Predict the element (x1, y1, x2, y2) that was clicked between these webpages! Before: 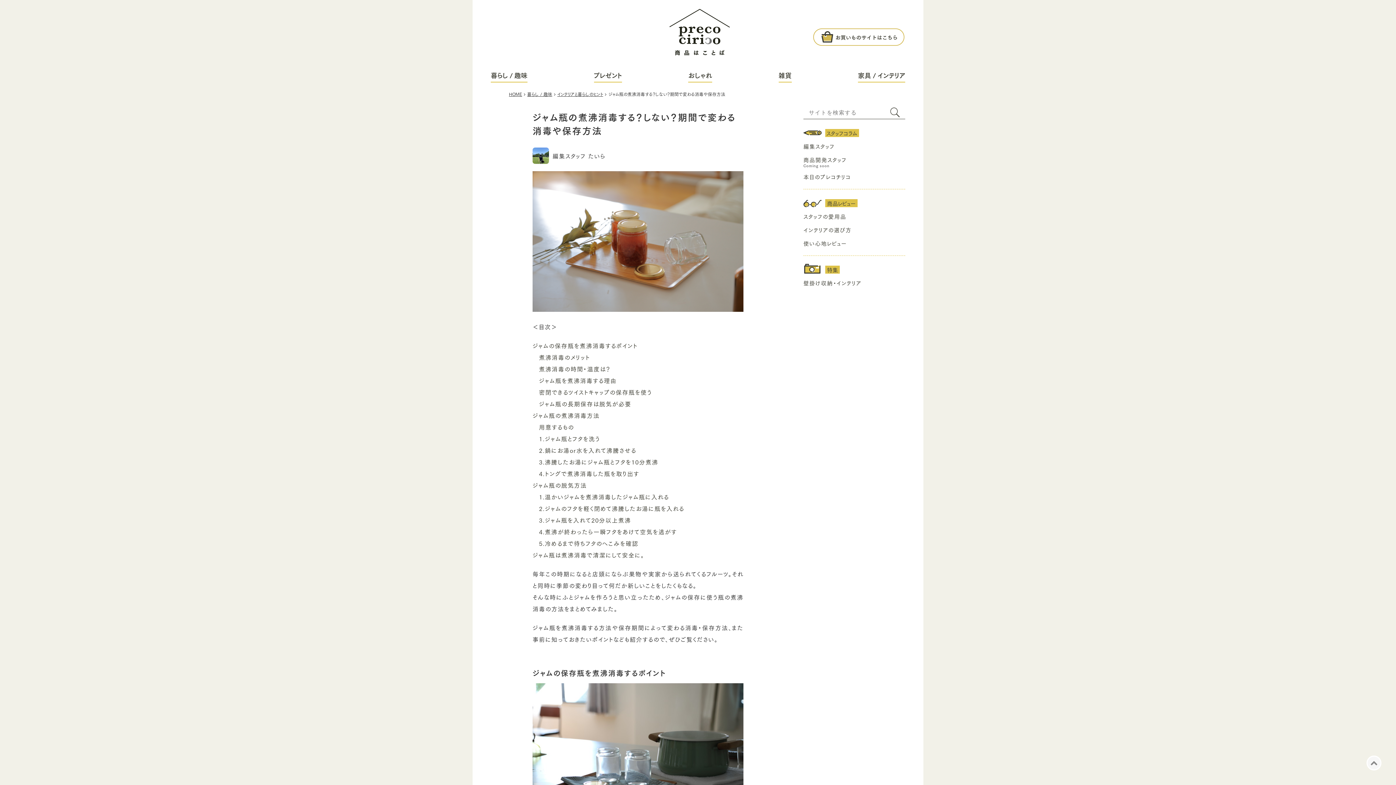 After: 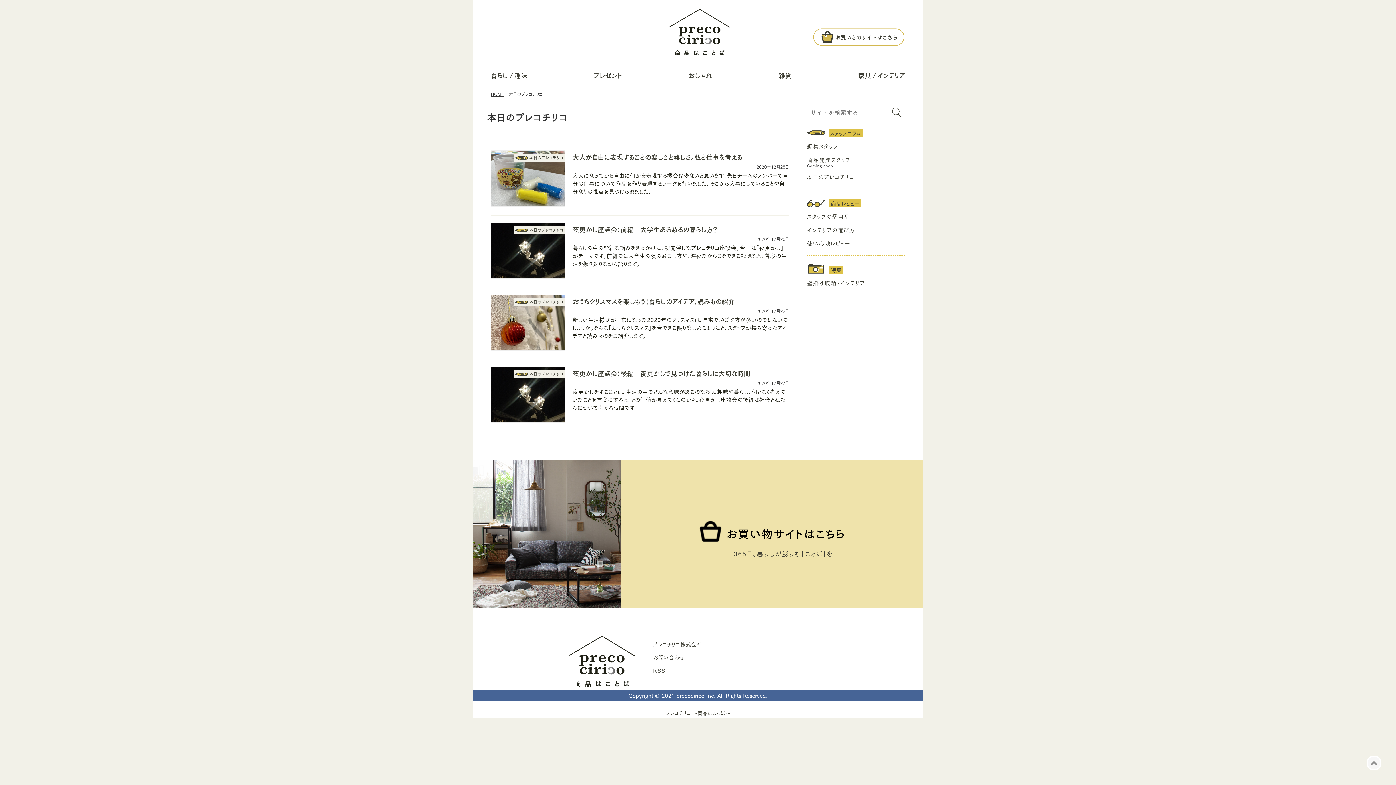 Action: label: 本日のプレコチリコ bbox: (803, 172, 905, 181)